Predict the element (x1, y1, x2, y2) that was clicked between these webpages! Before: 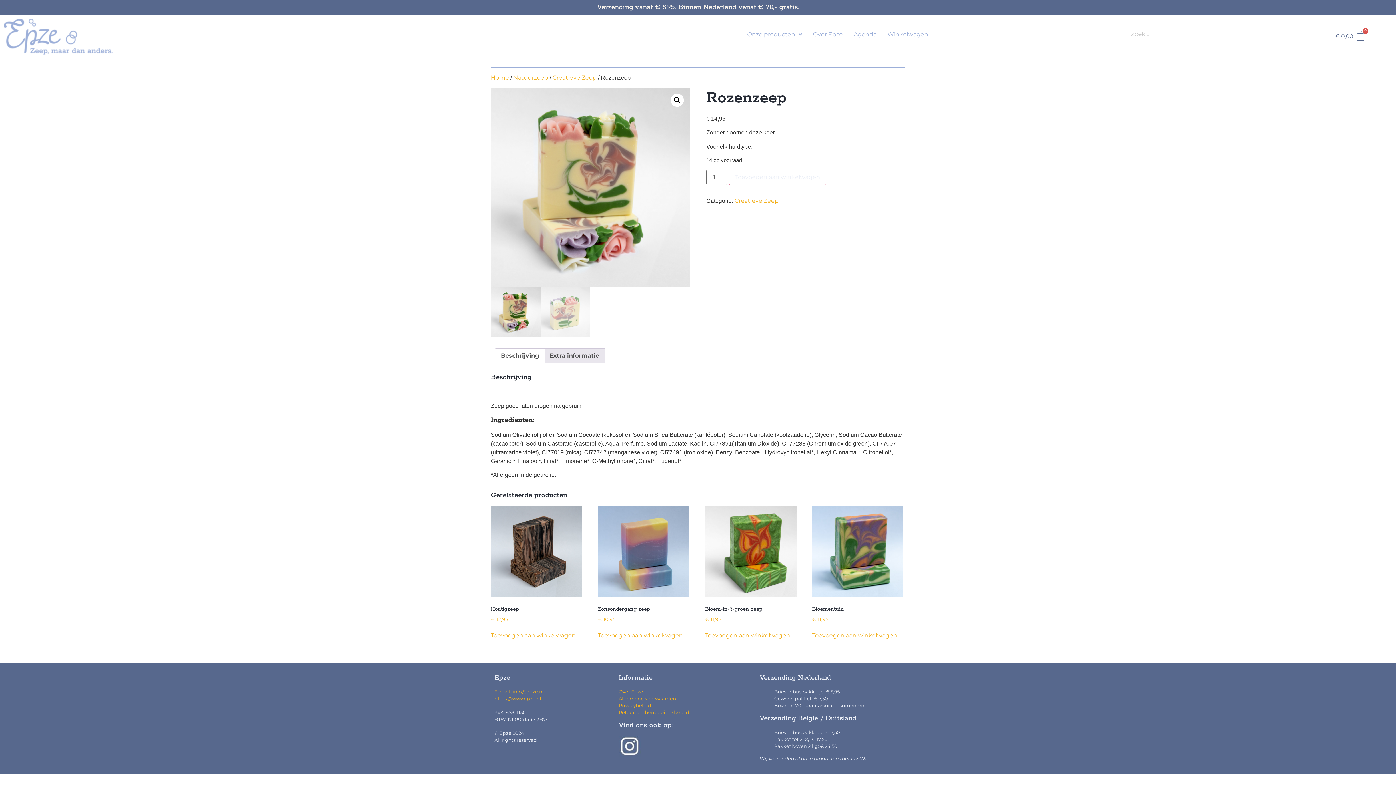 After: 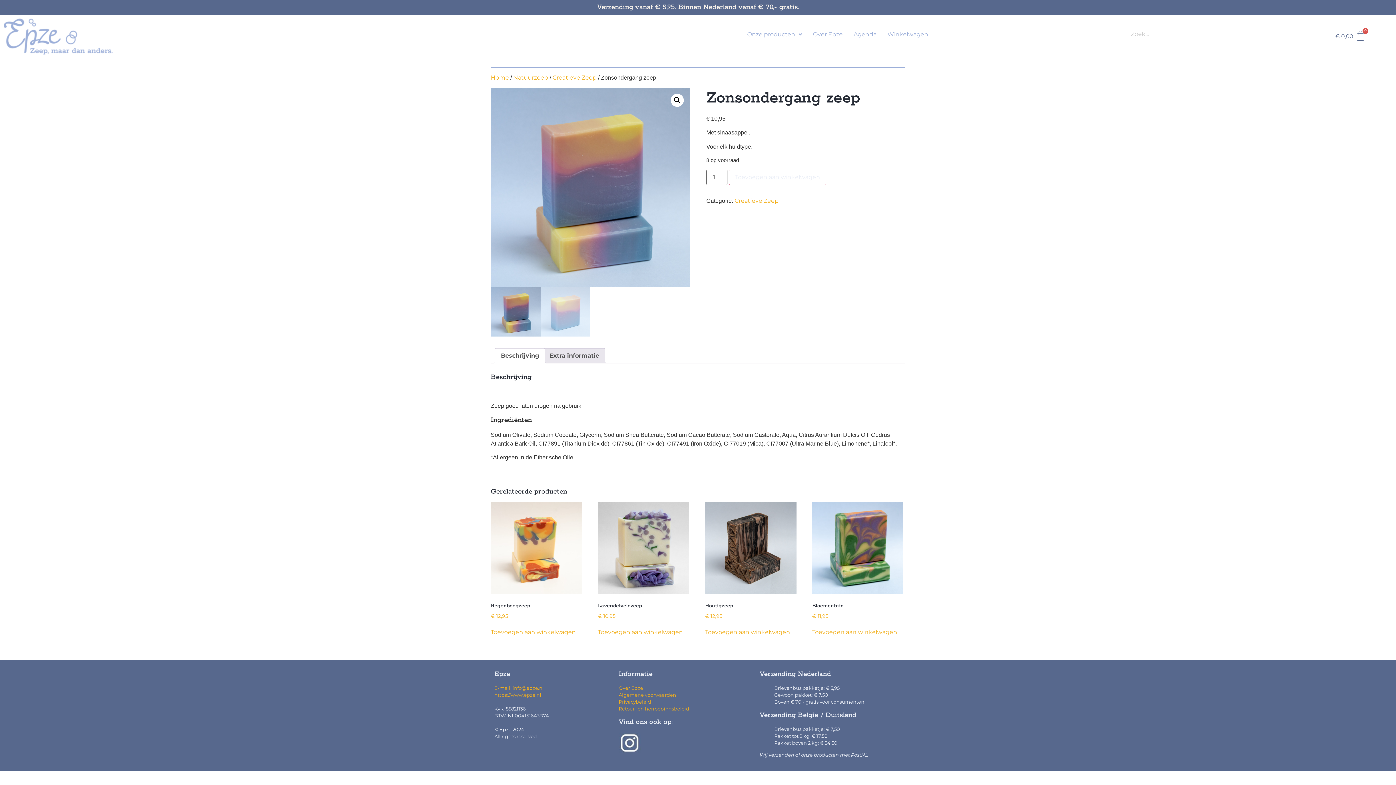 Action: label: Zonsondergang zeep
€ 10,95 bbox: (598, 506, 689, 623)